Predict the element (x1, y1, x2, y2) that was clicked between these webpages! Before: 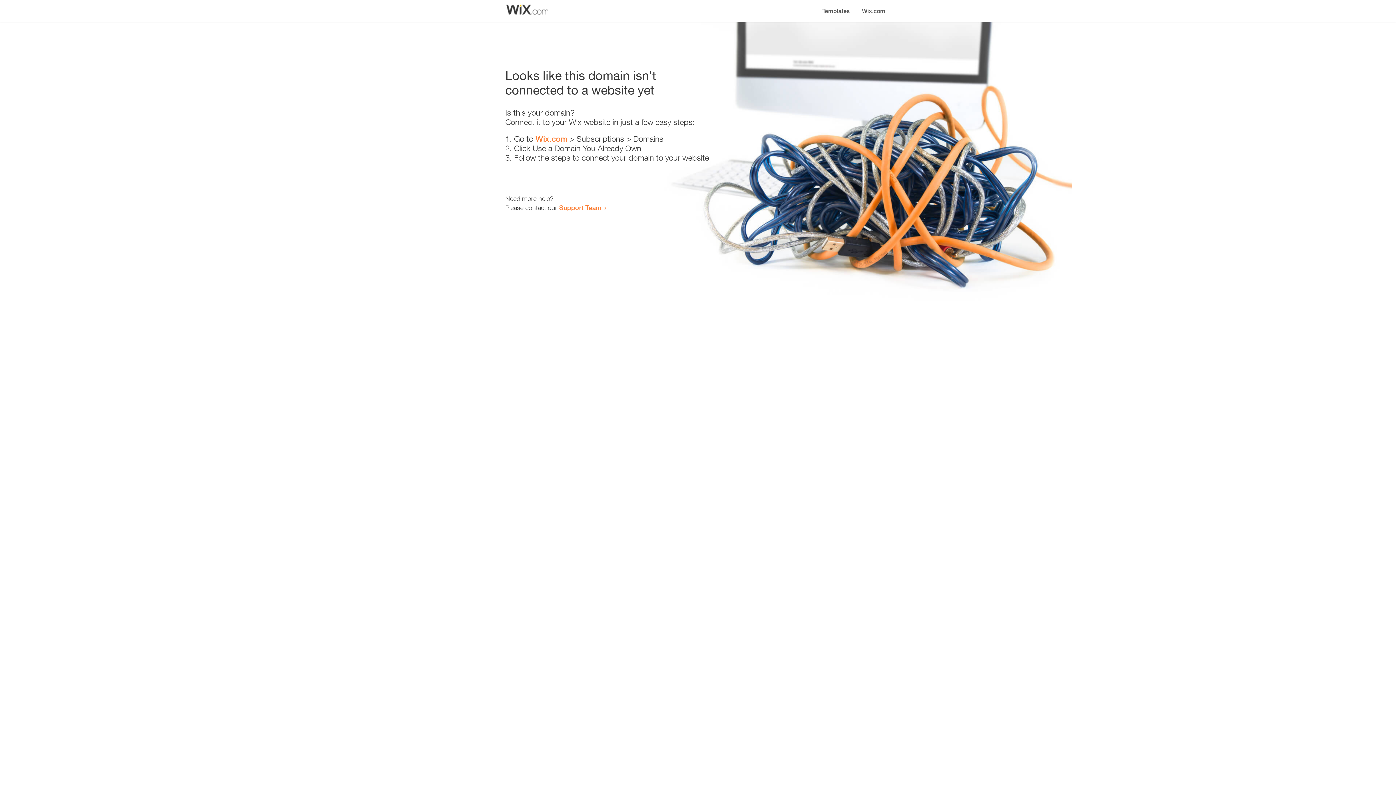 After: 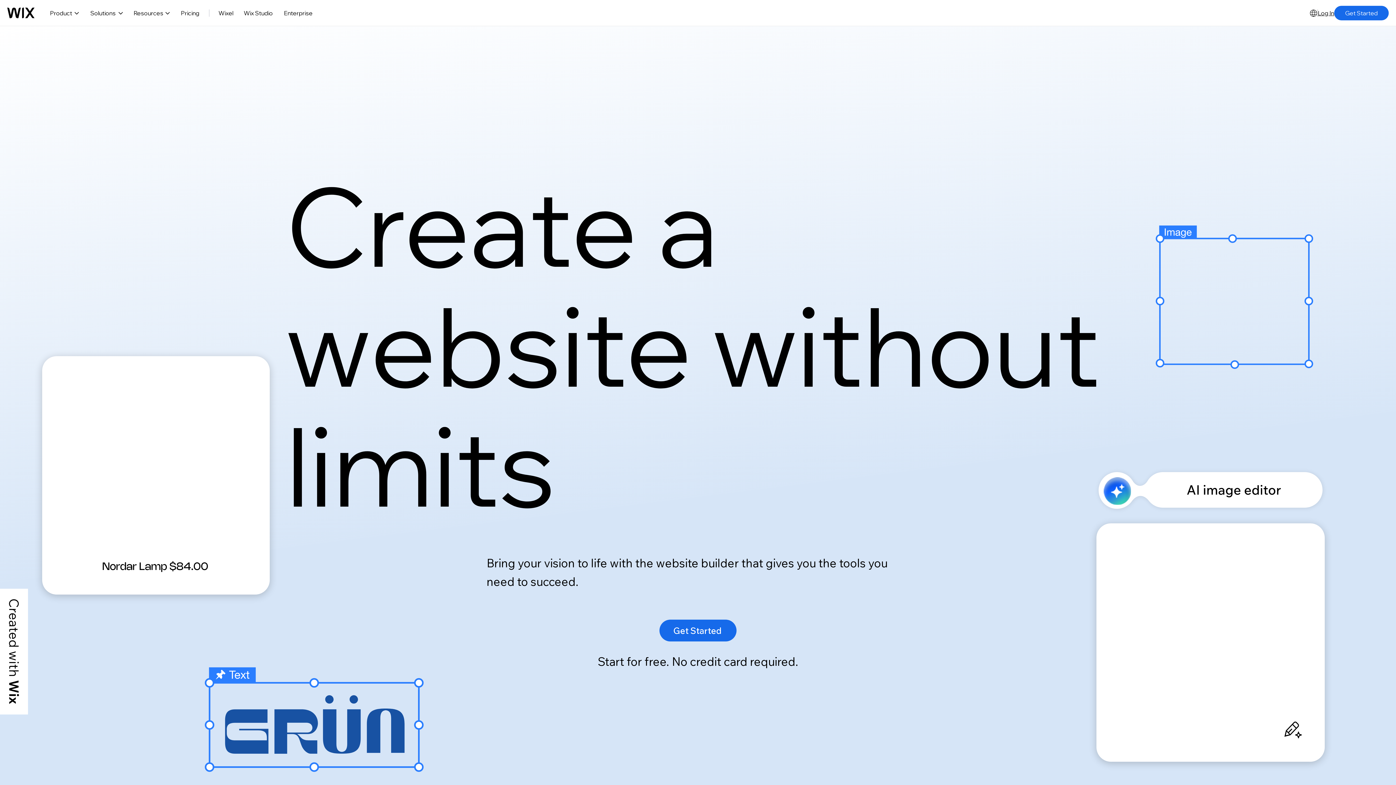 Action: label: Wix.com bbox: (856, 0, 890, 14)